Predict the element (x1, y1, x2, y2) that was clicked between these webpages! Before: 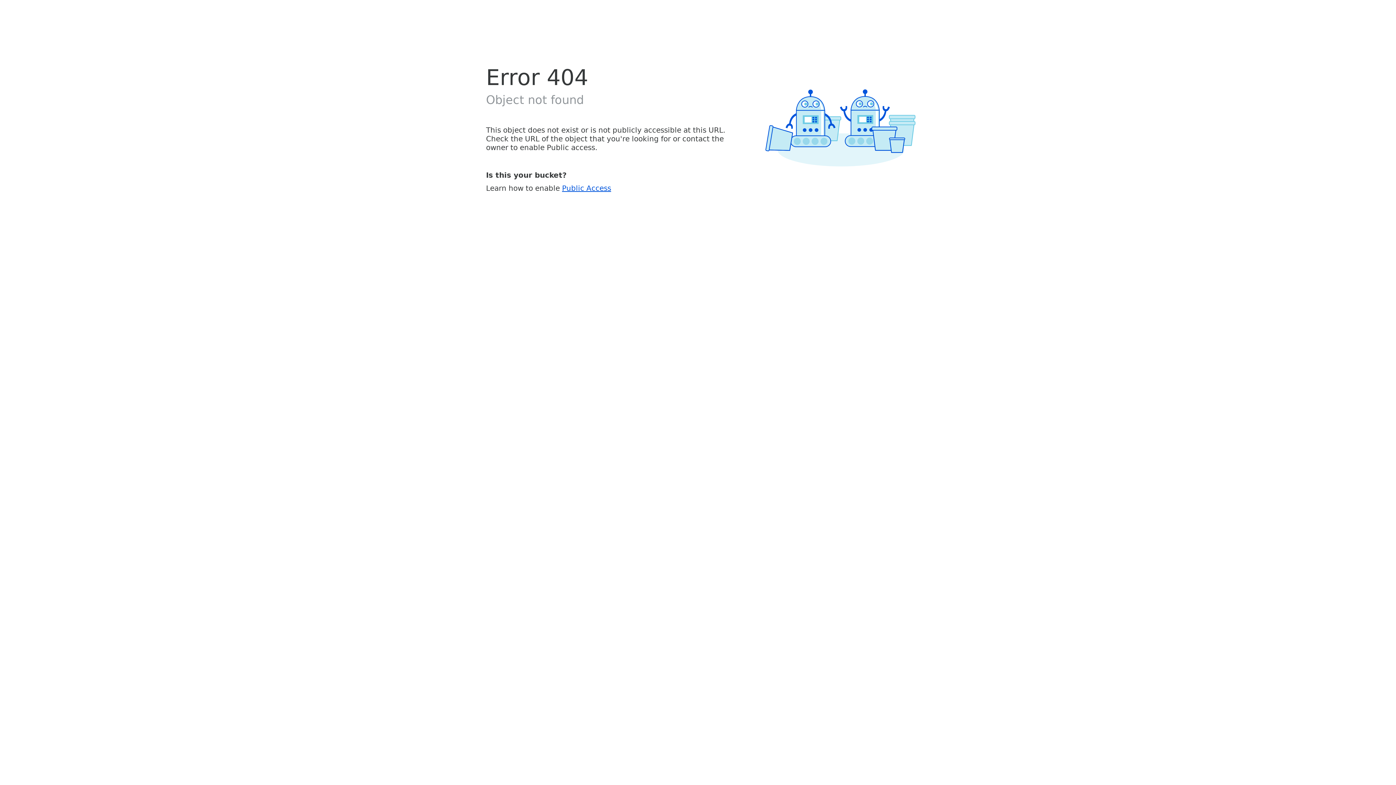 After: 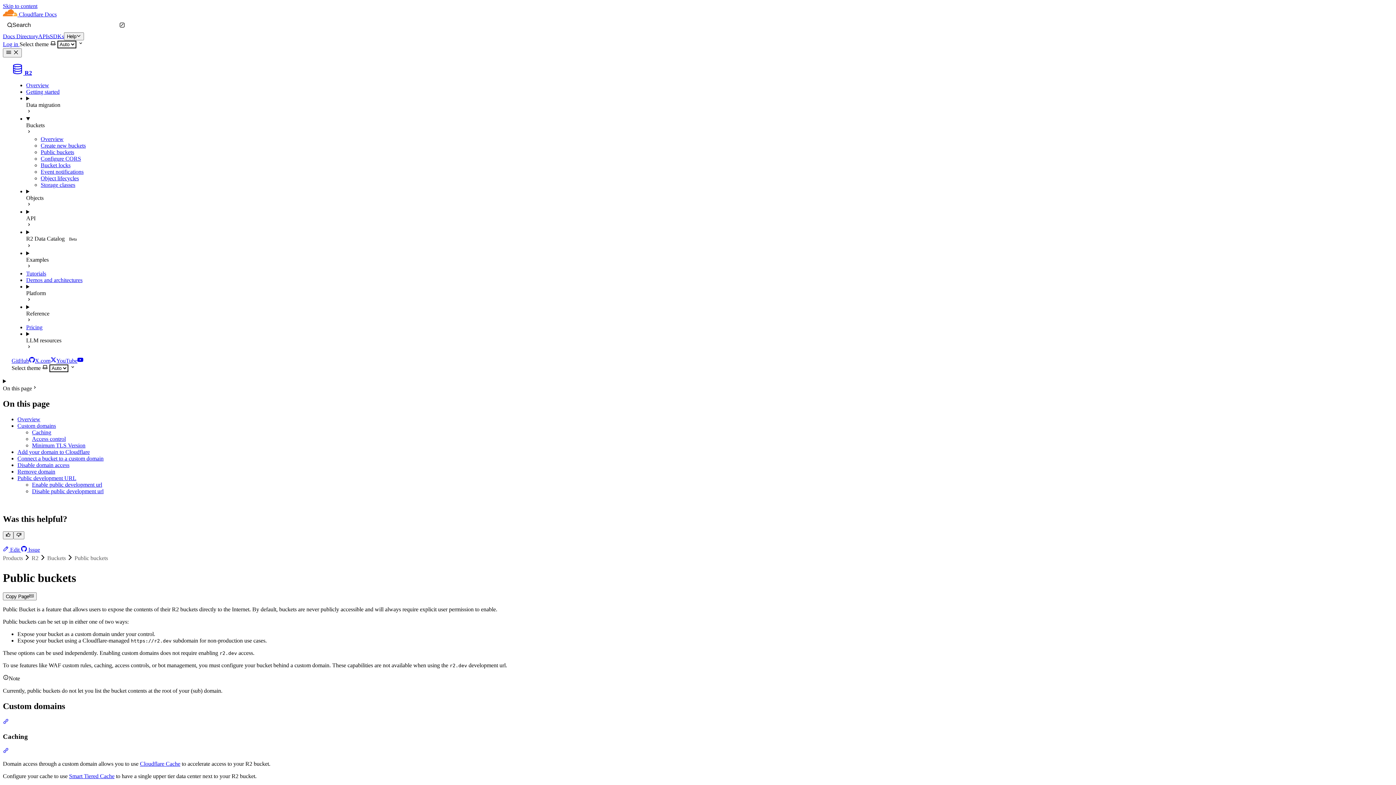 Action: label: Public Access bbox: (562, 183, 611, 192)